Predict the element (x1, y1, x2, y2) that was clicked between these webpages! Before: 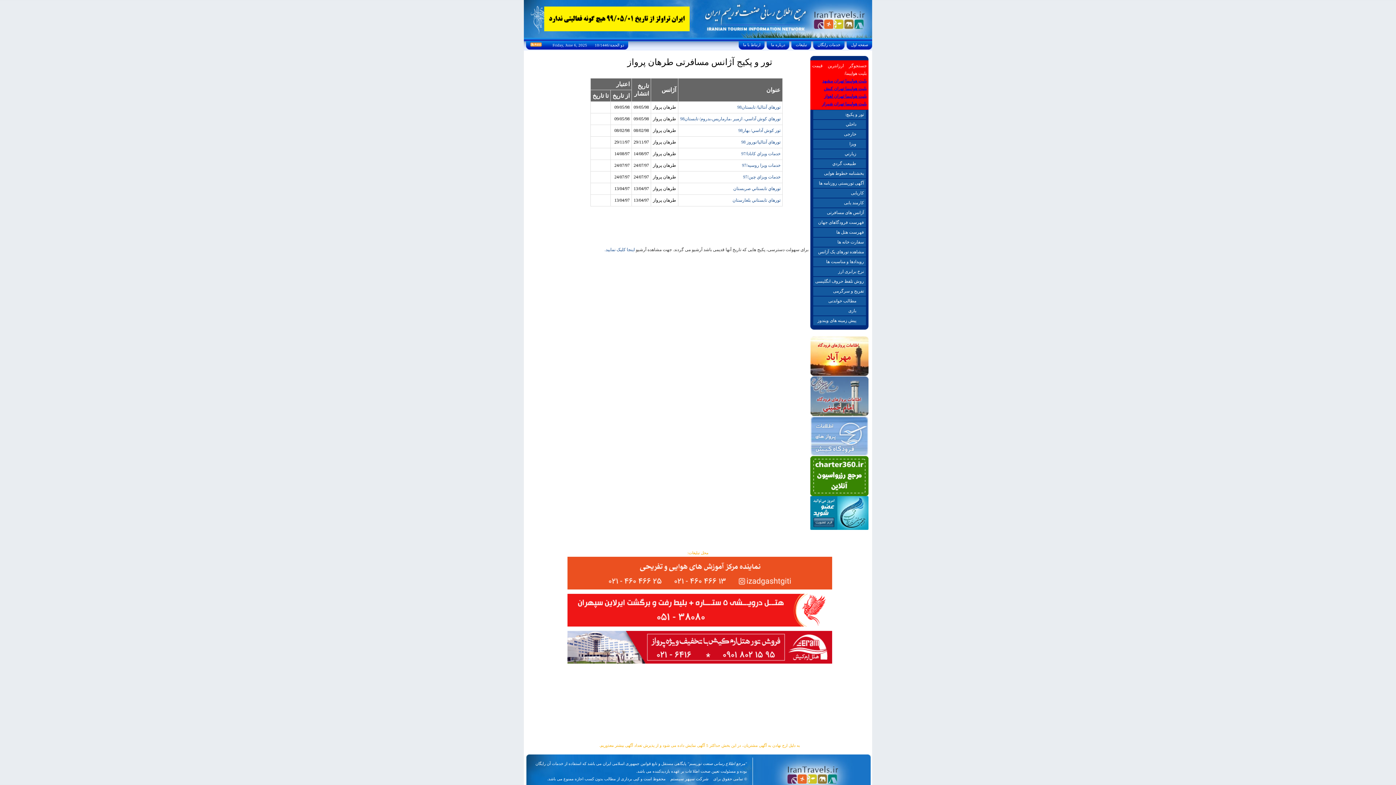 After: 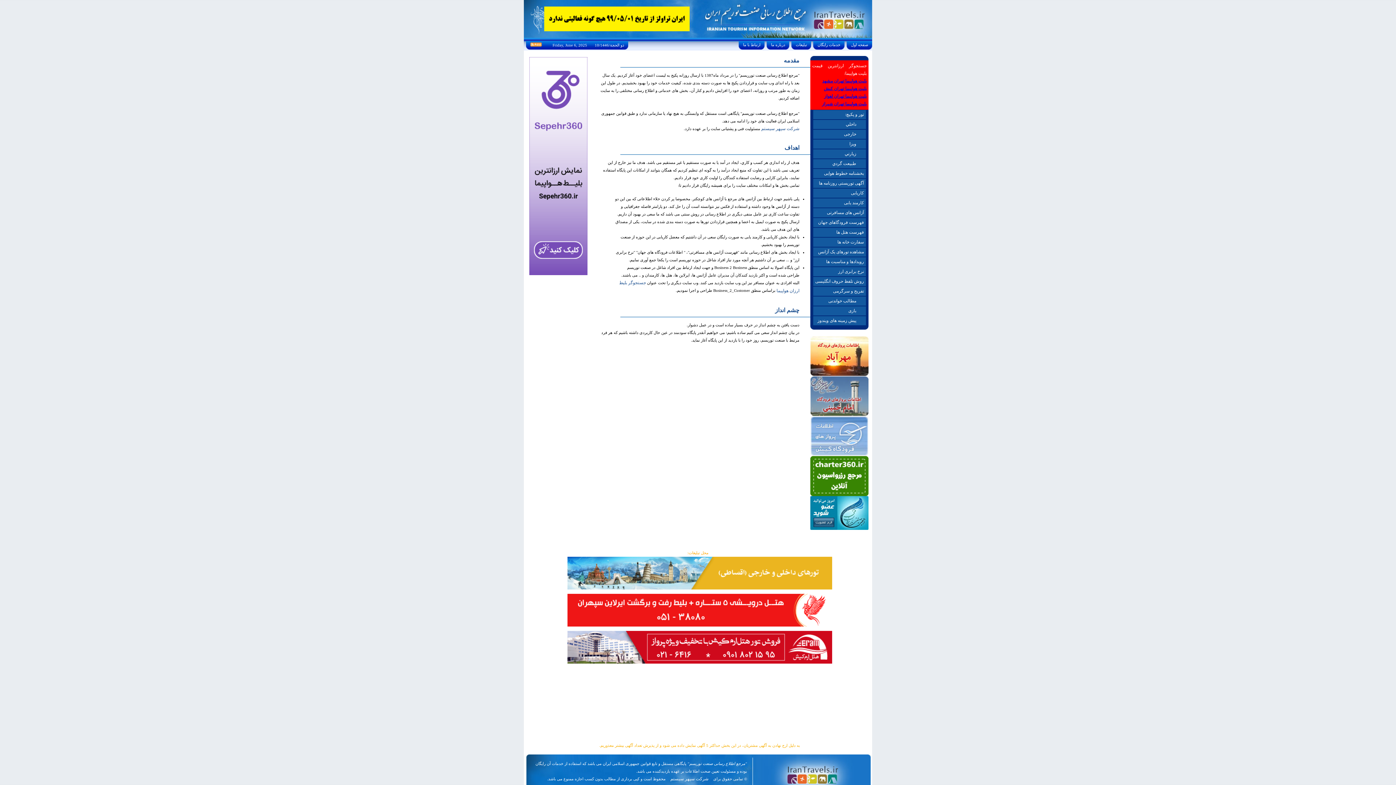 Action: label:  درباره ما  bbox: (770, 42, 786, 46)